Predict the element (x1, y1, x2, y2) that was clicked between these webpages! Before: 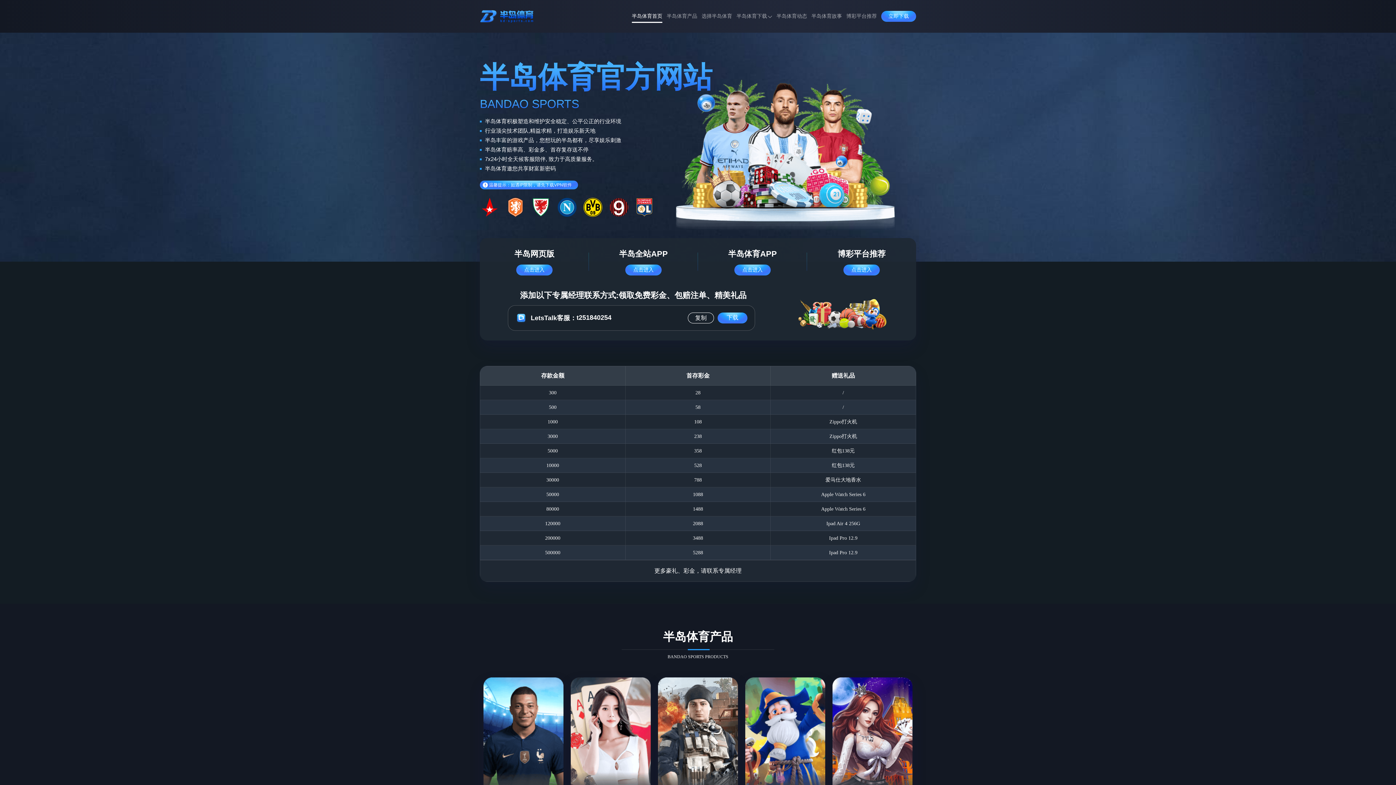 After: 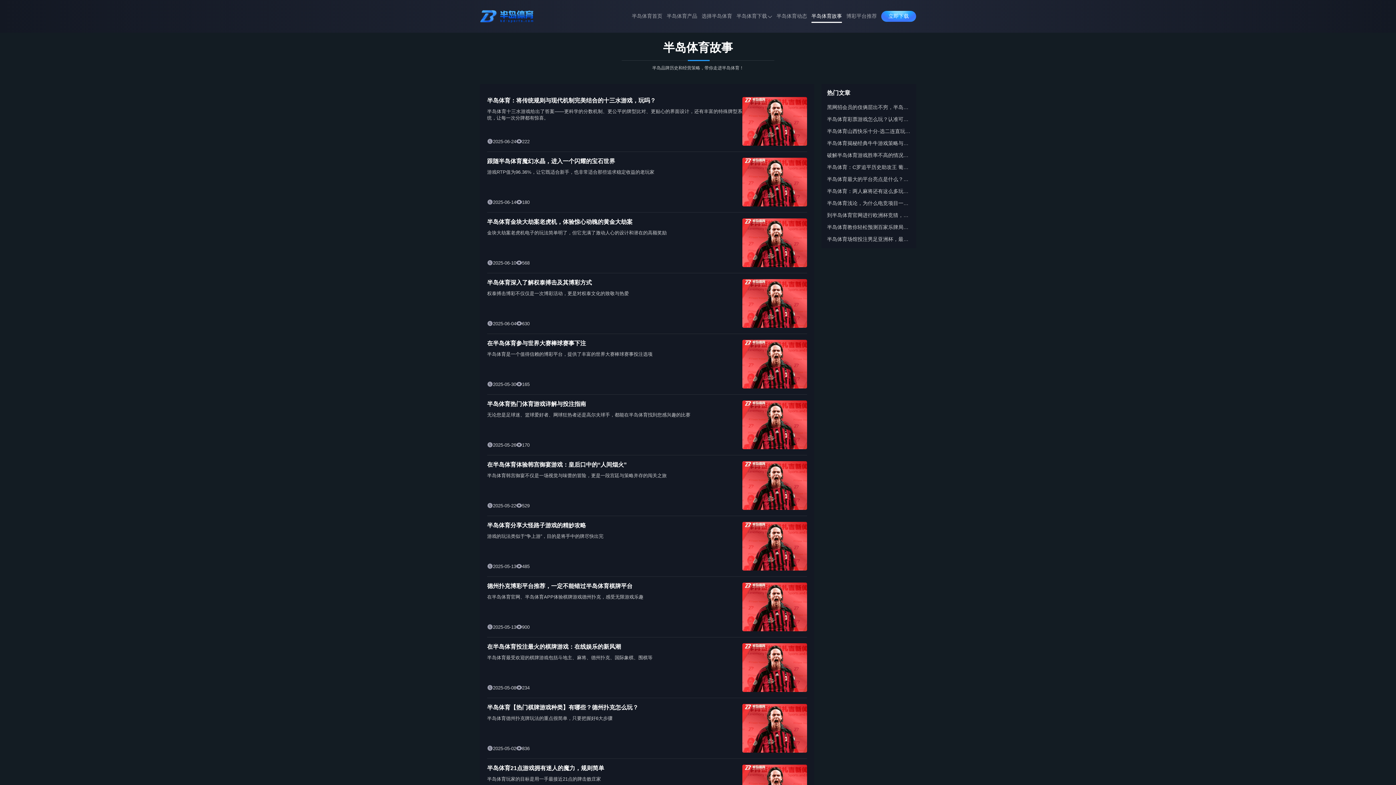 Action: label: 半岛体育故事 bbox: (811, 8, 842, 24)